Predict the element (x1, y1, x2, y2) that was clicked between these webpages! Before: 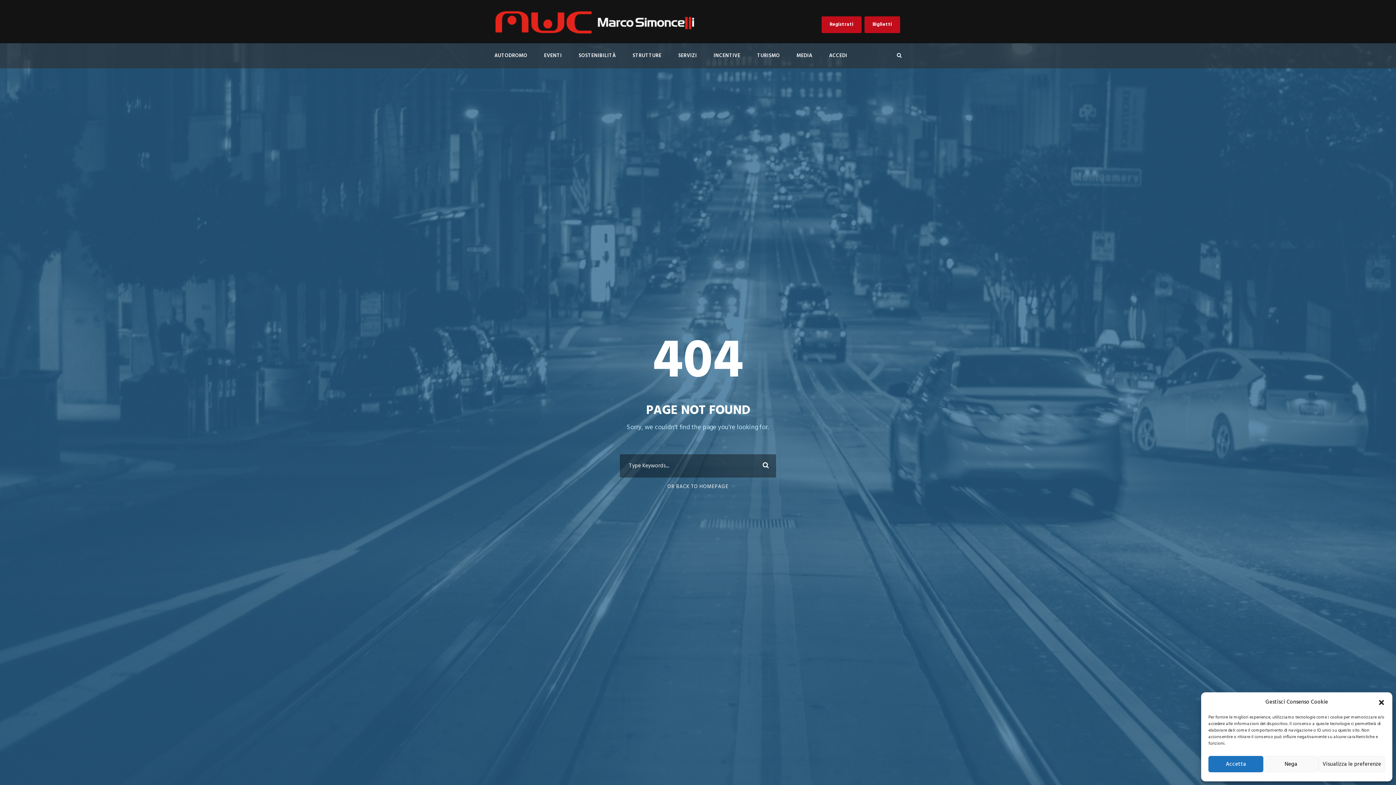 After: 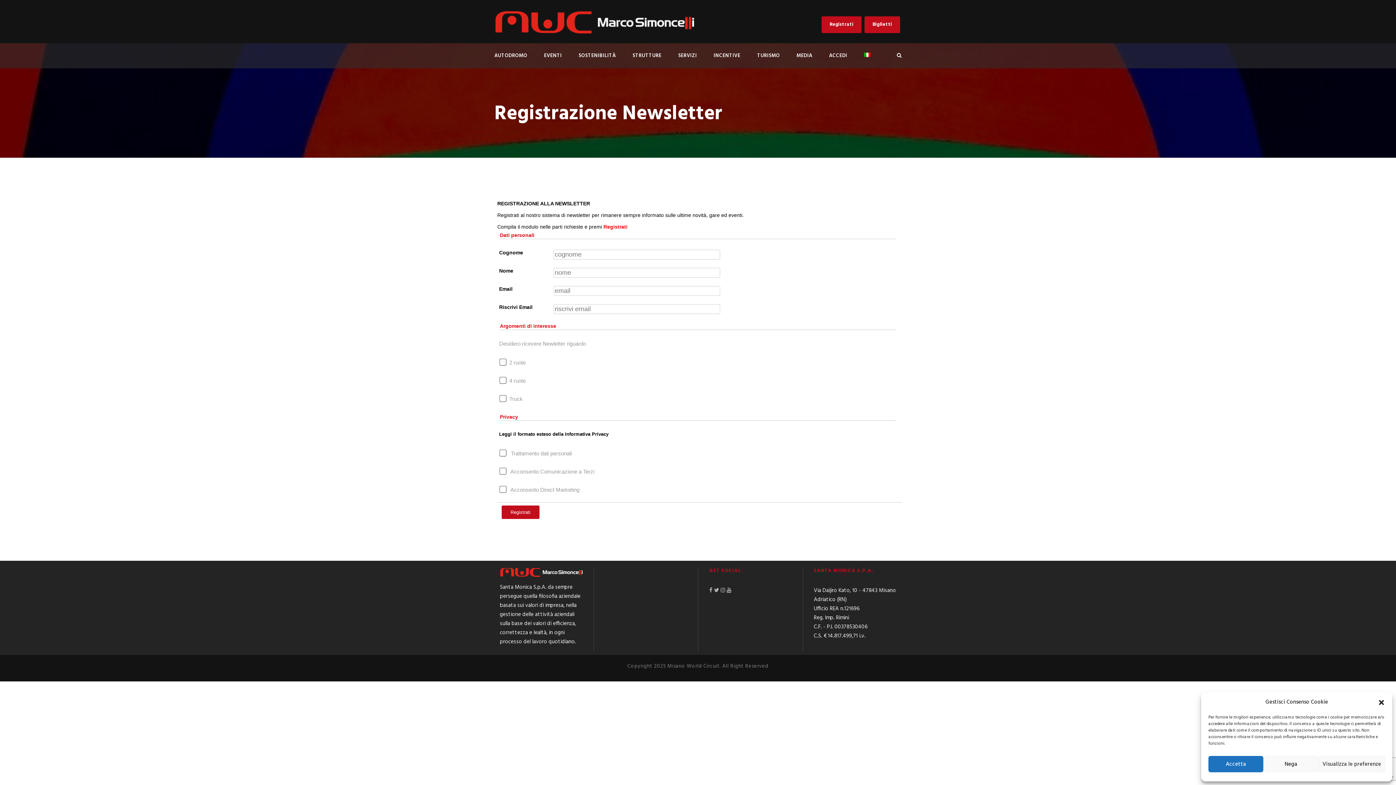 Action: label: Registrati bbox: (821, 16, 861, 33)